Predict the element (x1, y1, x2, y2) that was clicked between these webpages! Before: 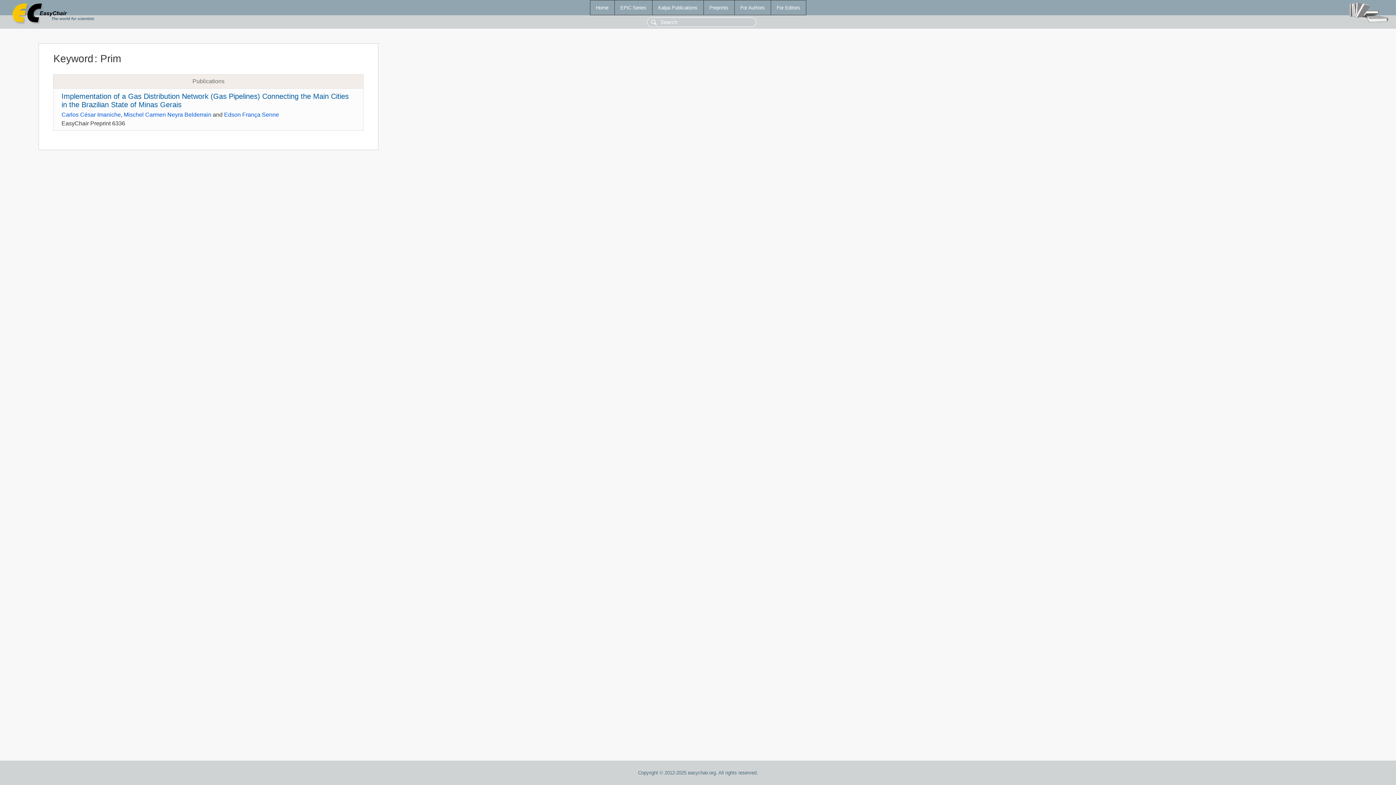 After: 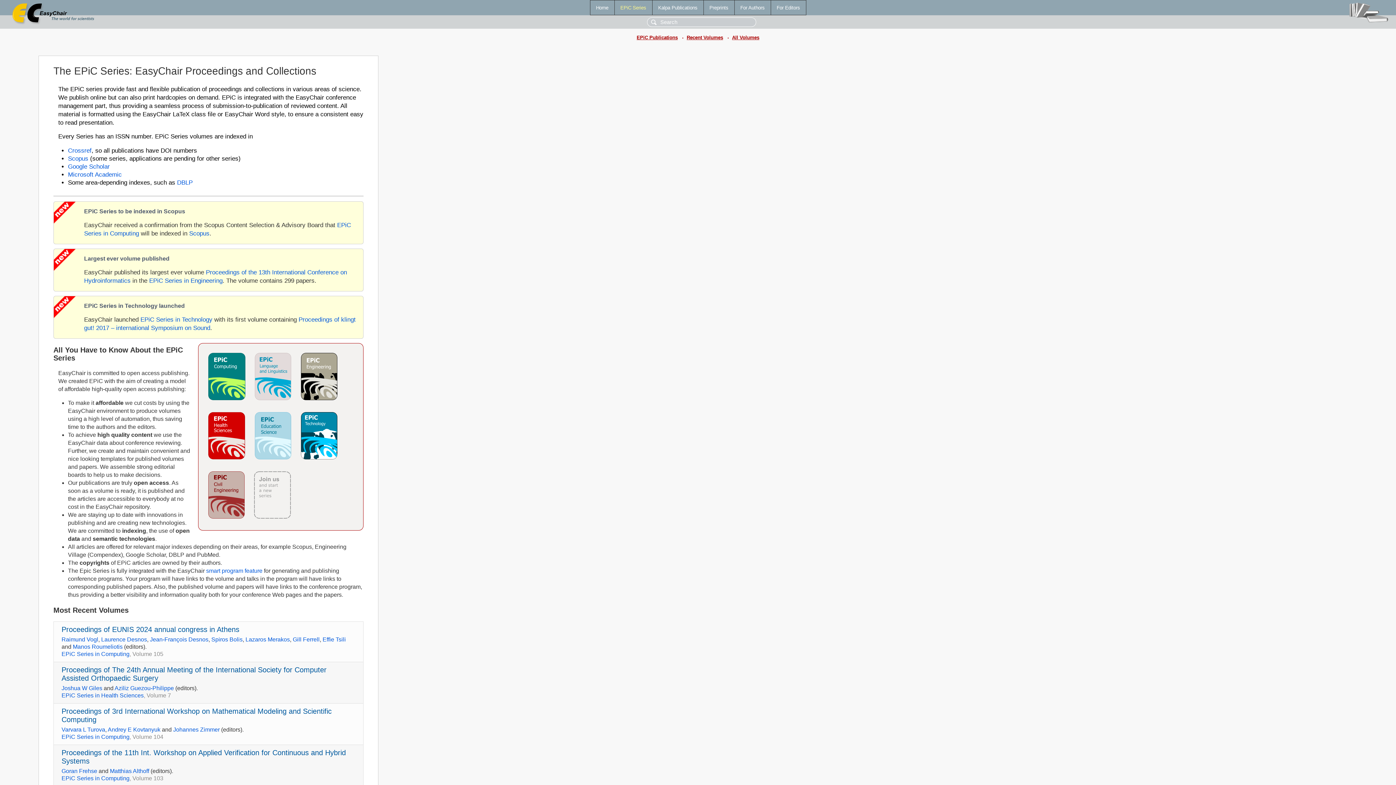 Action: bbox: (614, 0, 652, 14) label: EPiC Series